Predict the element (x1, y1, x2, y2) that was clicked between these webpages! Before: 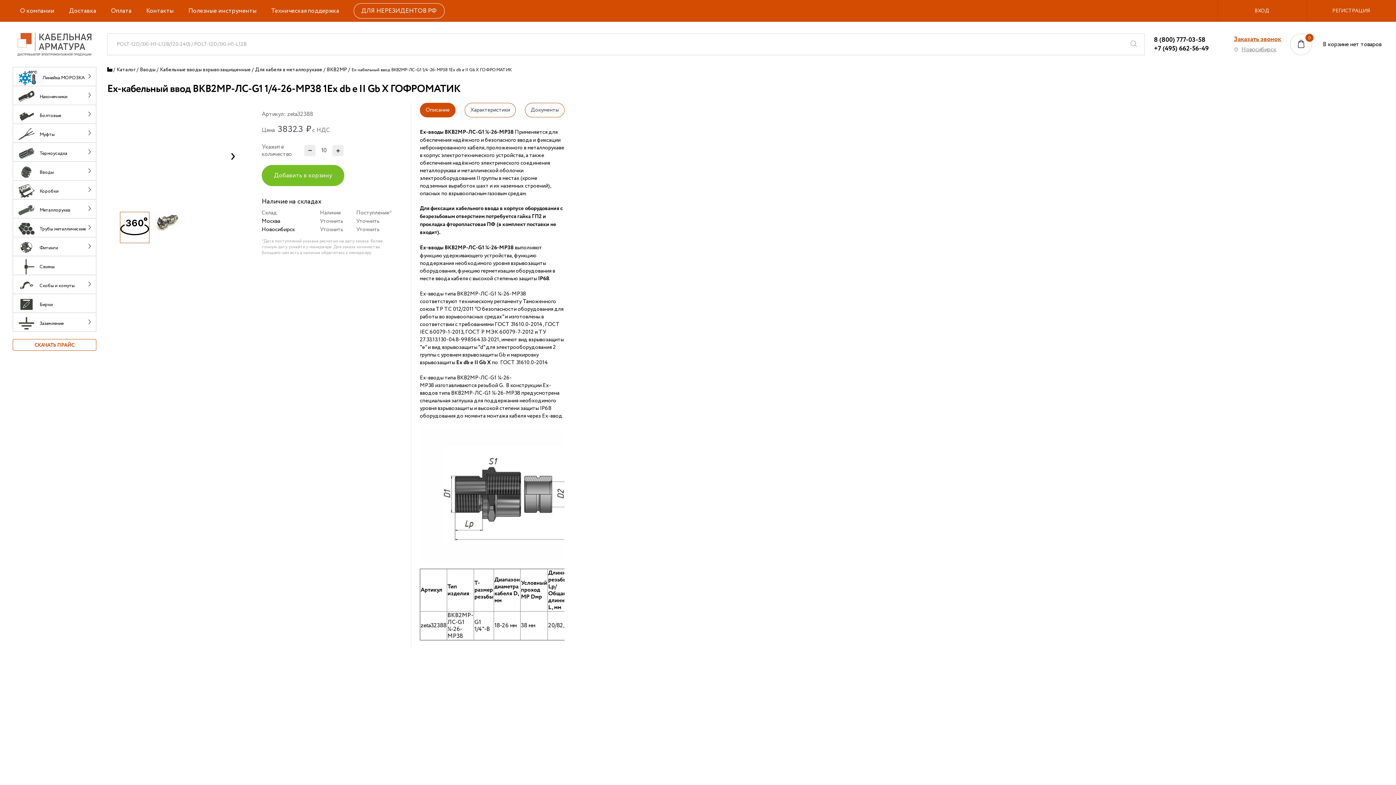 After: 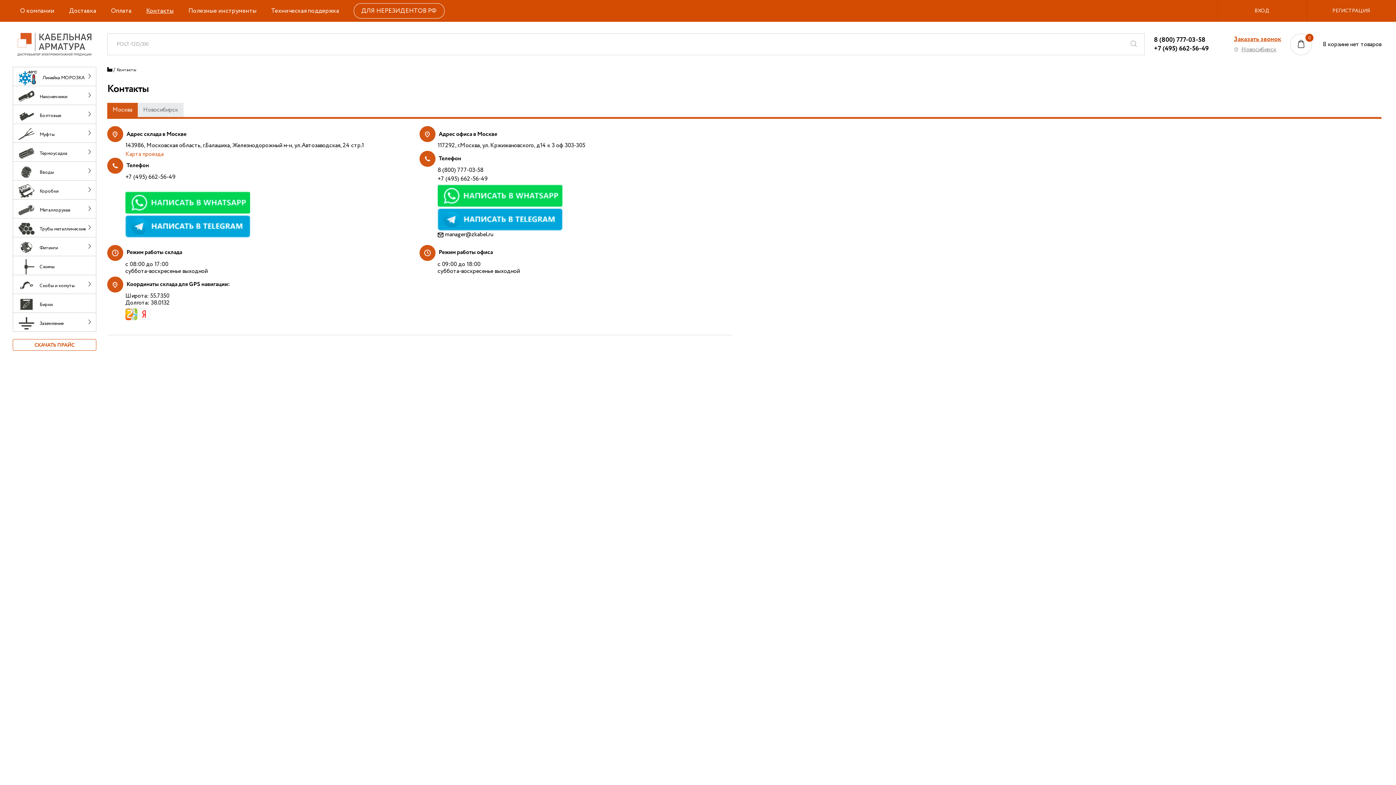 Action: label: Контакты bbox: (138, 0, 181, 21)